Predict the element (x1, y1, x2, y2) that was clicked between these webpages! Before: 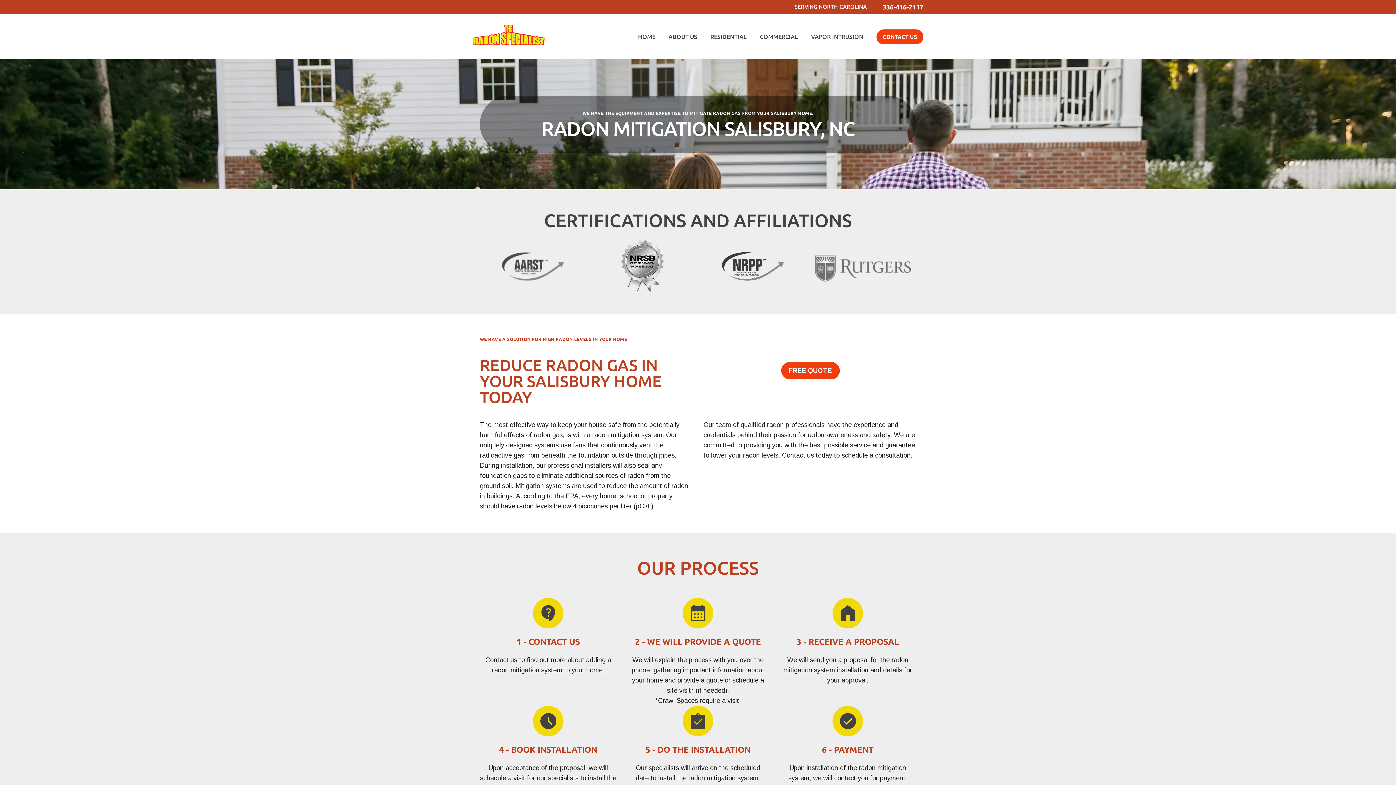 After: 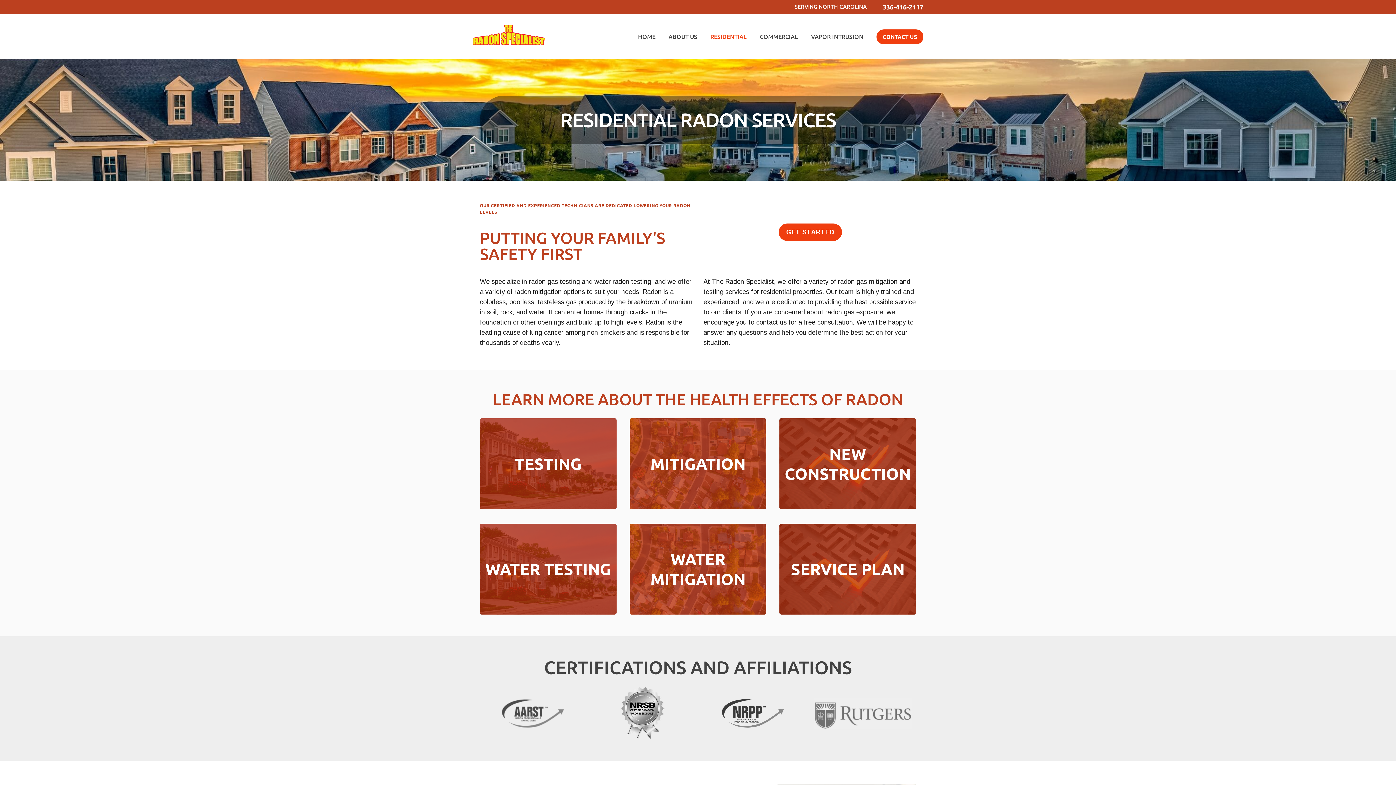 Action: label: RESIDENTIAL bbox: (704, 27, 752, 45)